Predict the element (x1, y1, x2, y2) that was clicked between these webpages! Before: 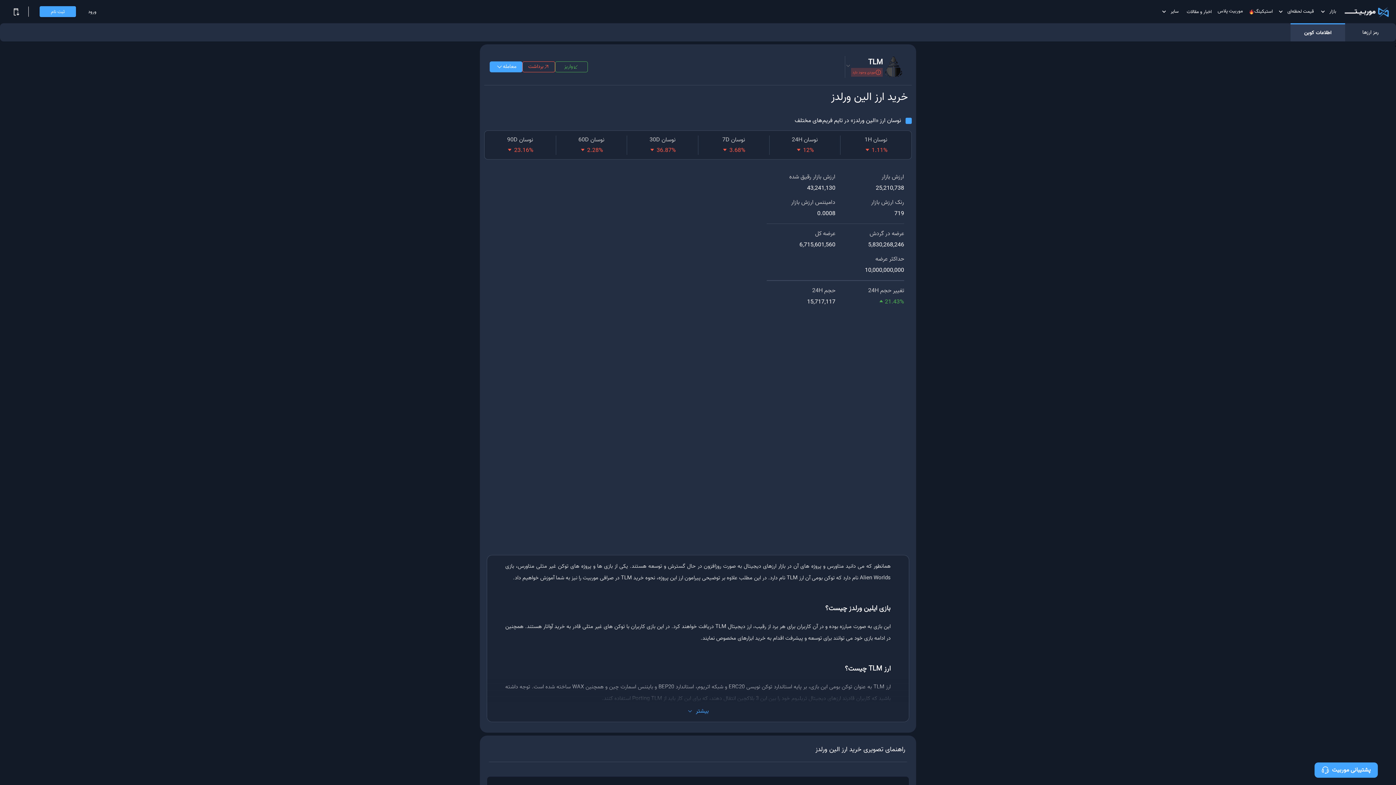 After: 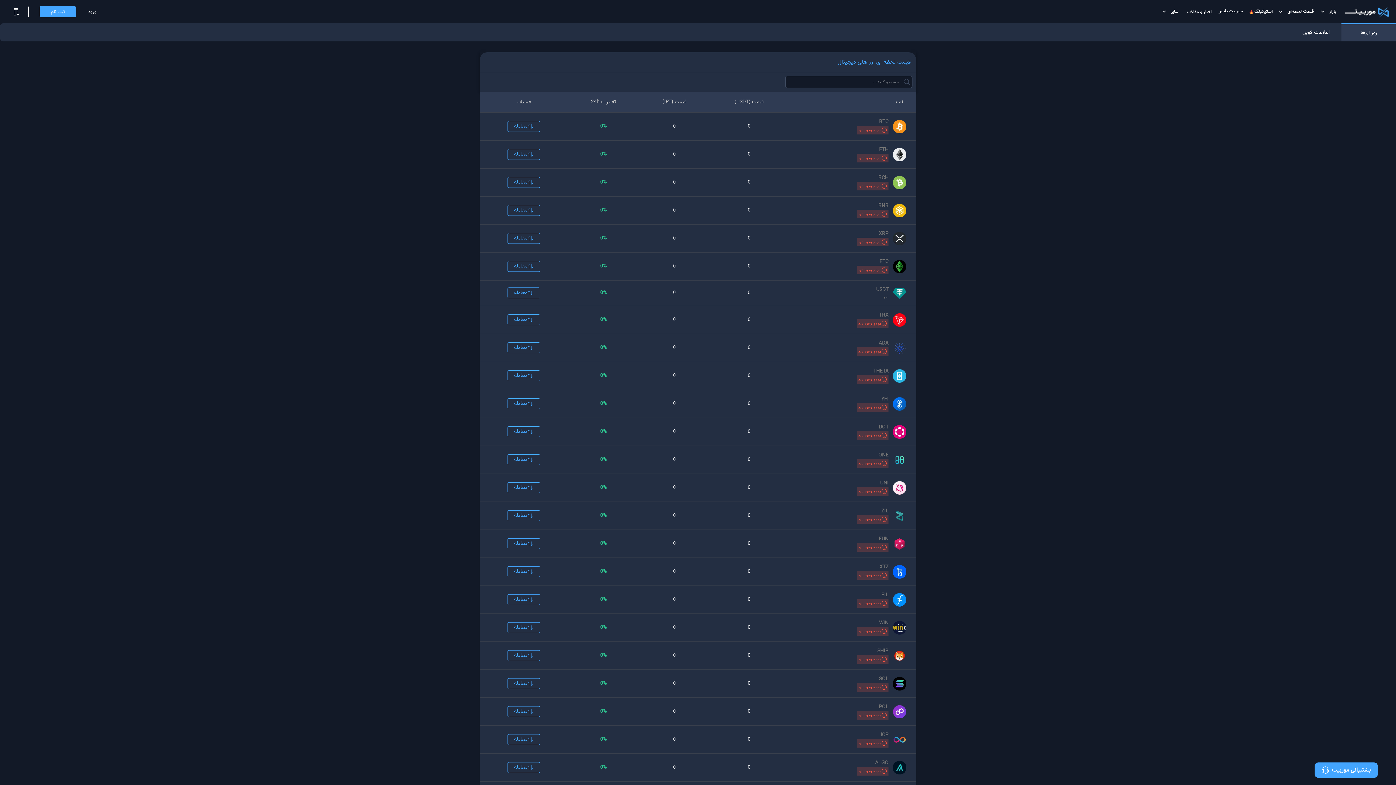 Action: label: رمز ارزها bbox: (1345, 23, 1396, 41)